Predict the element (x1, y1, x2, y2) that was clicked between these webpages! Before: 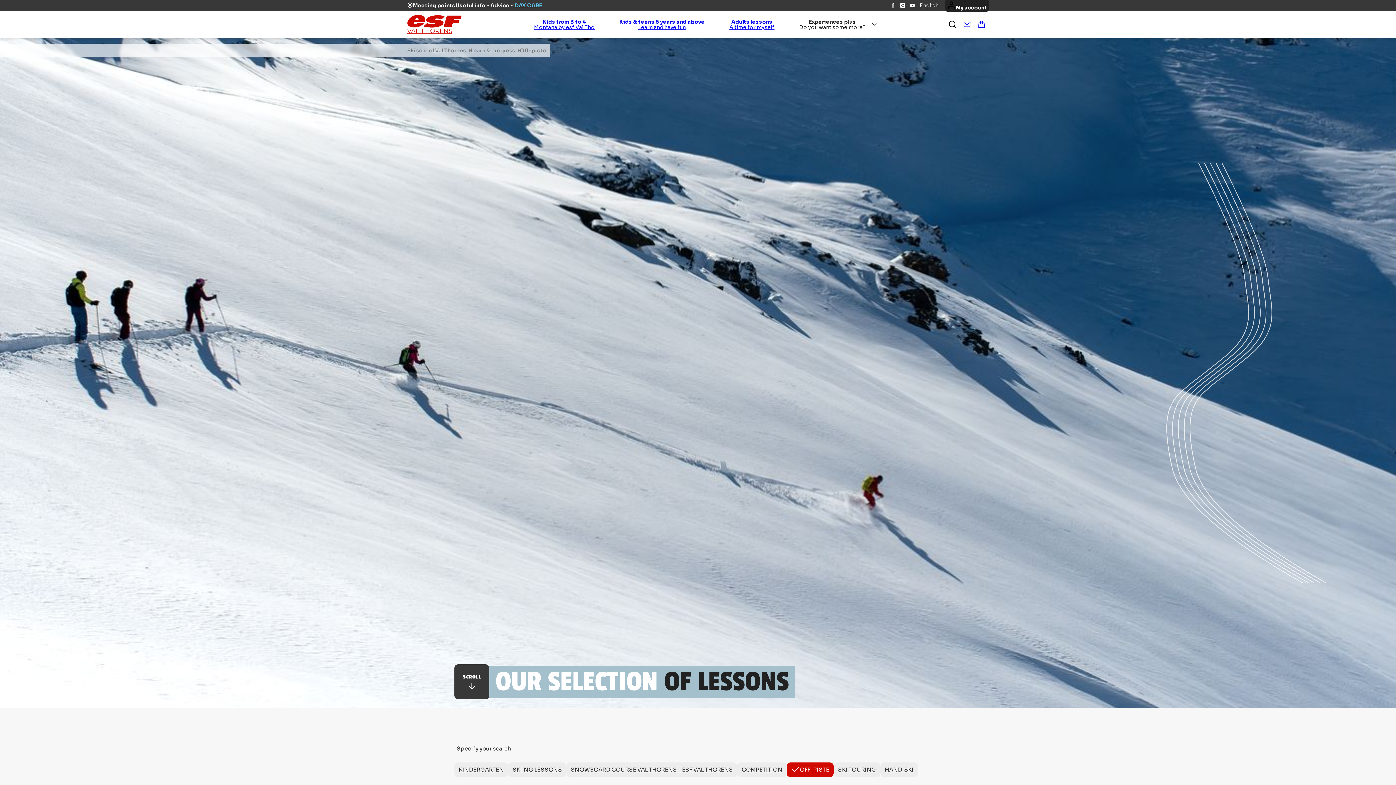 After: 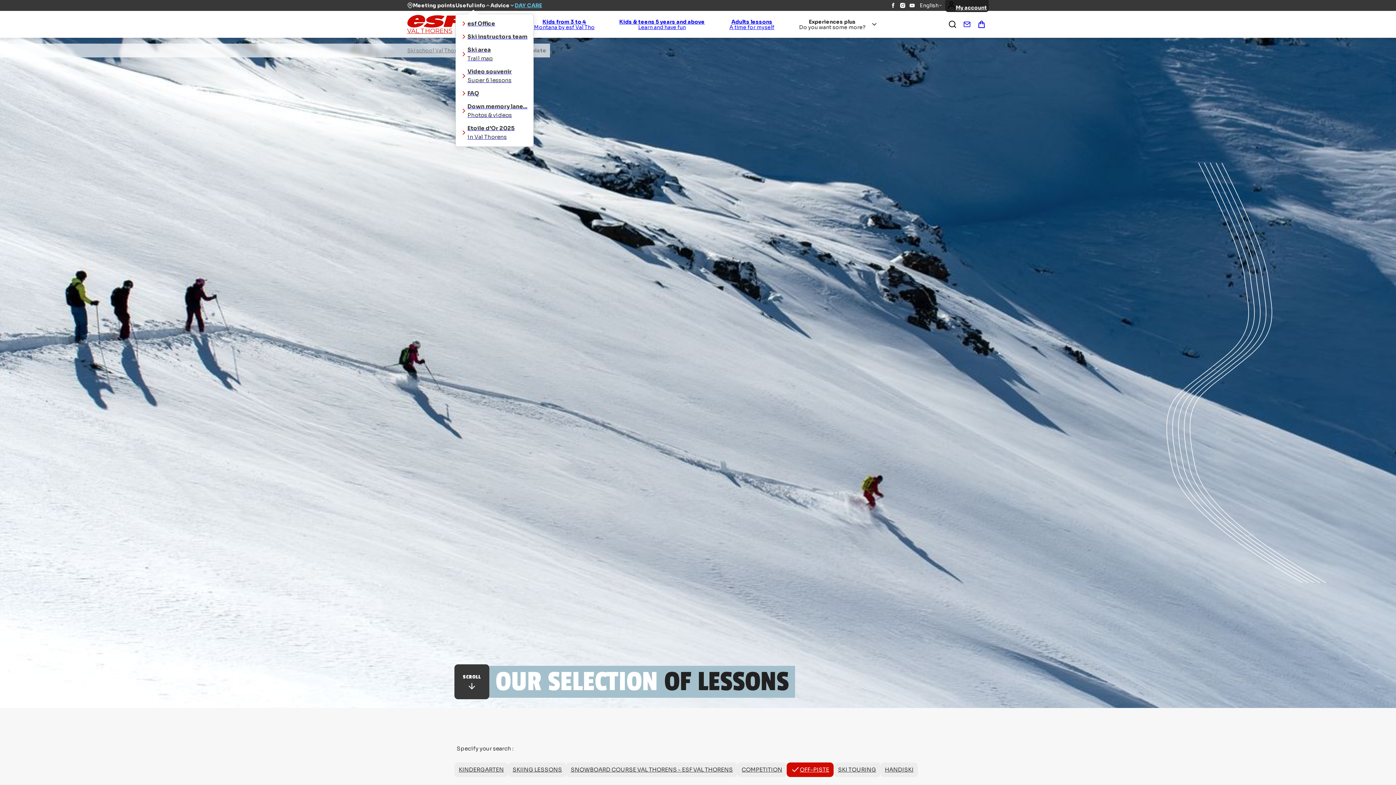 Action: bbox: (455, 2, 490, 8) label: Useful info